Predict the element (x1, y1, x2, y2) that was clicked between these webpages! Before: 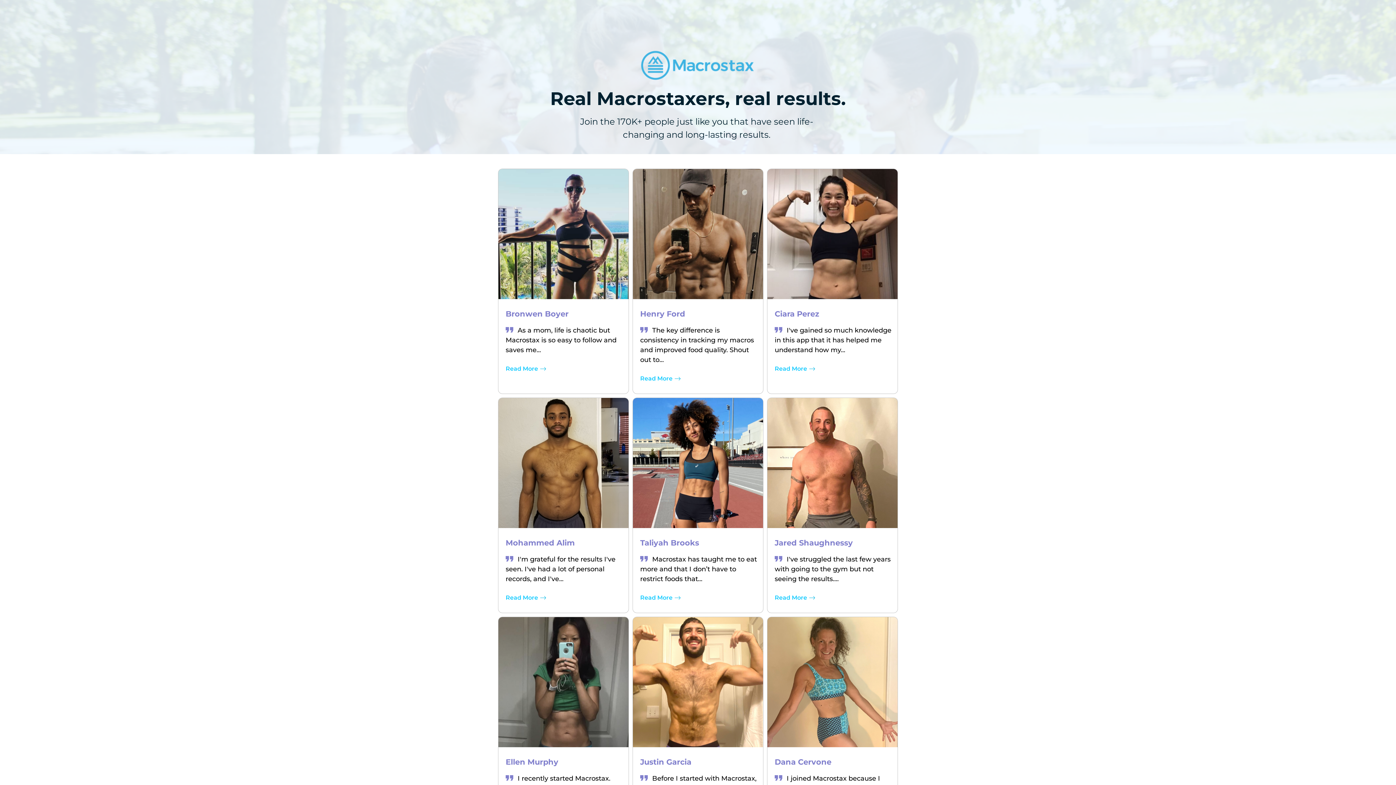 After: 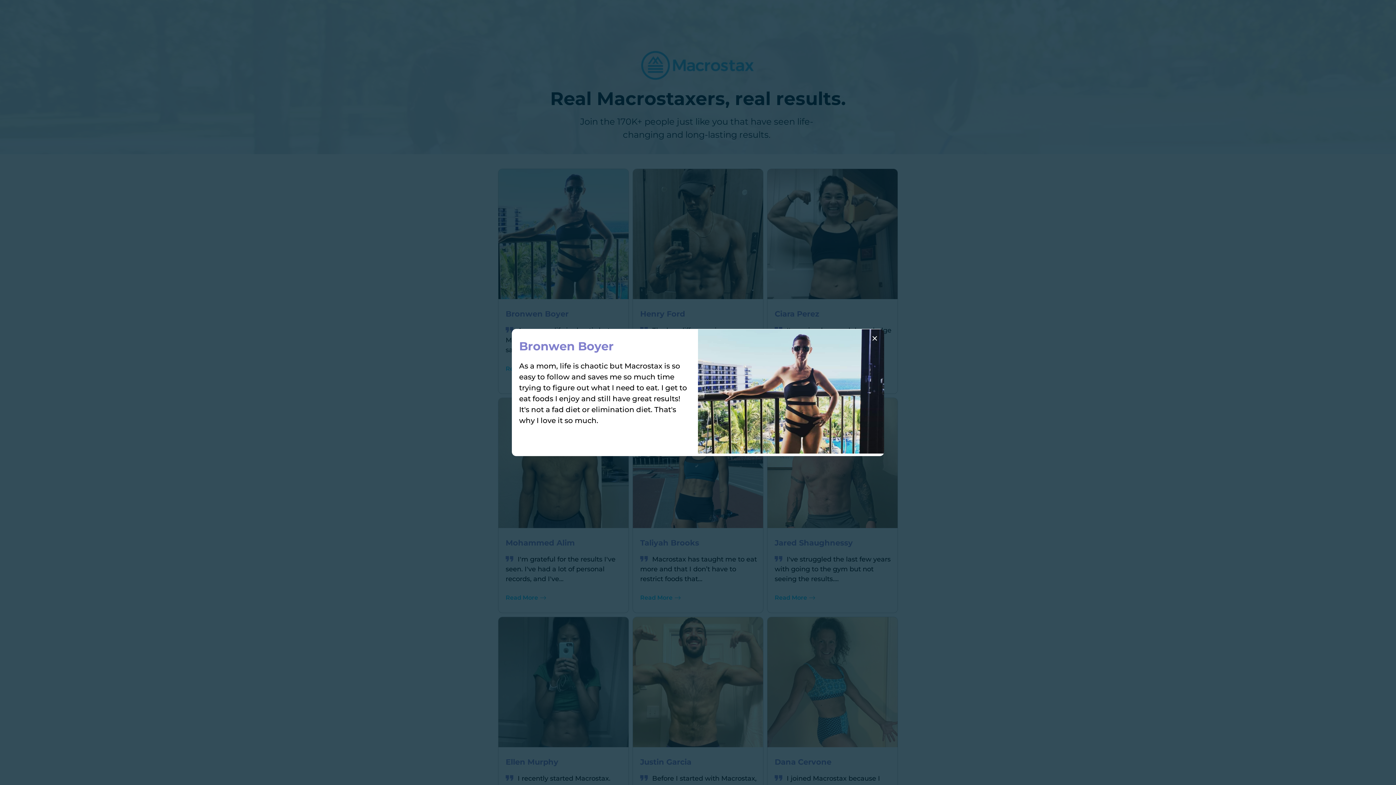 Action: label: Read More bbox: (498, 362, 549, 376)